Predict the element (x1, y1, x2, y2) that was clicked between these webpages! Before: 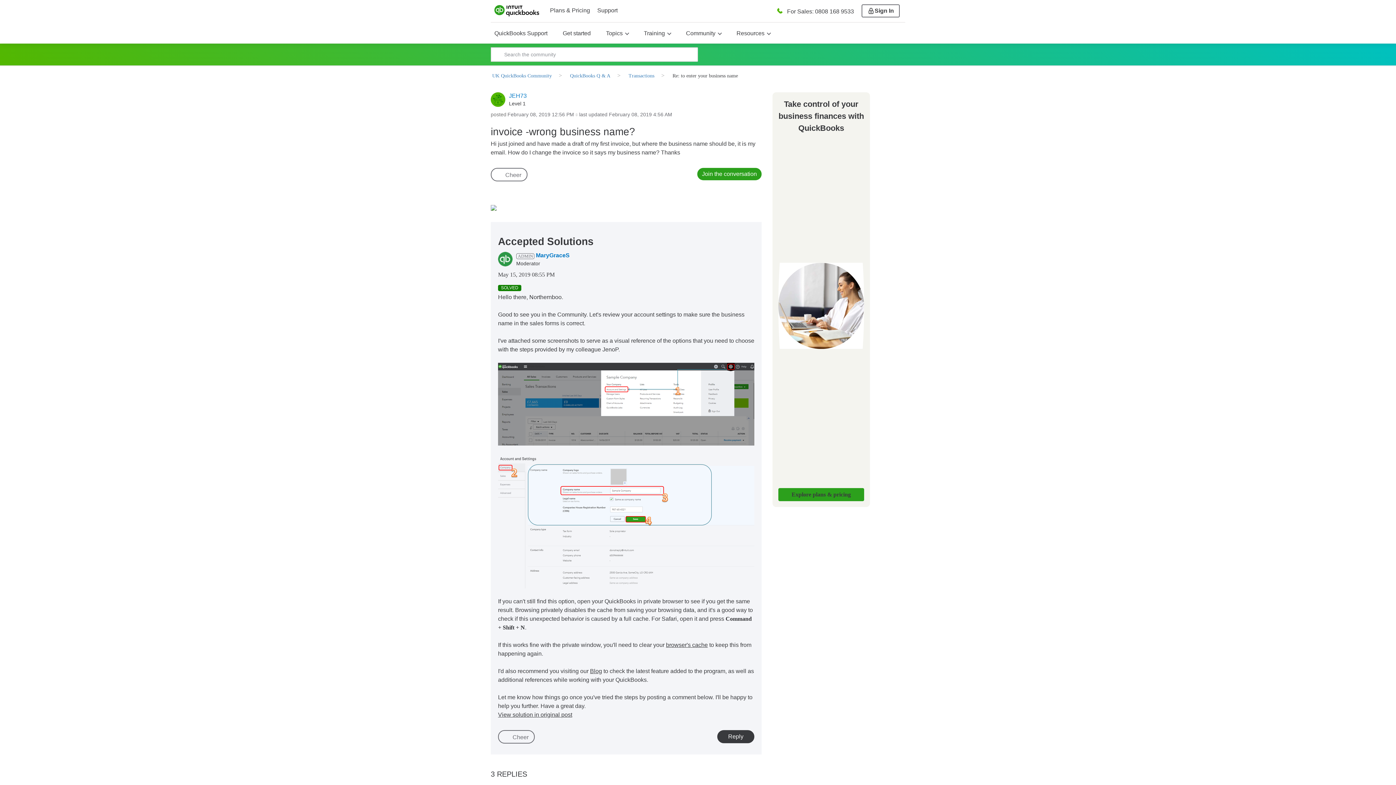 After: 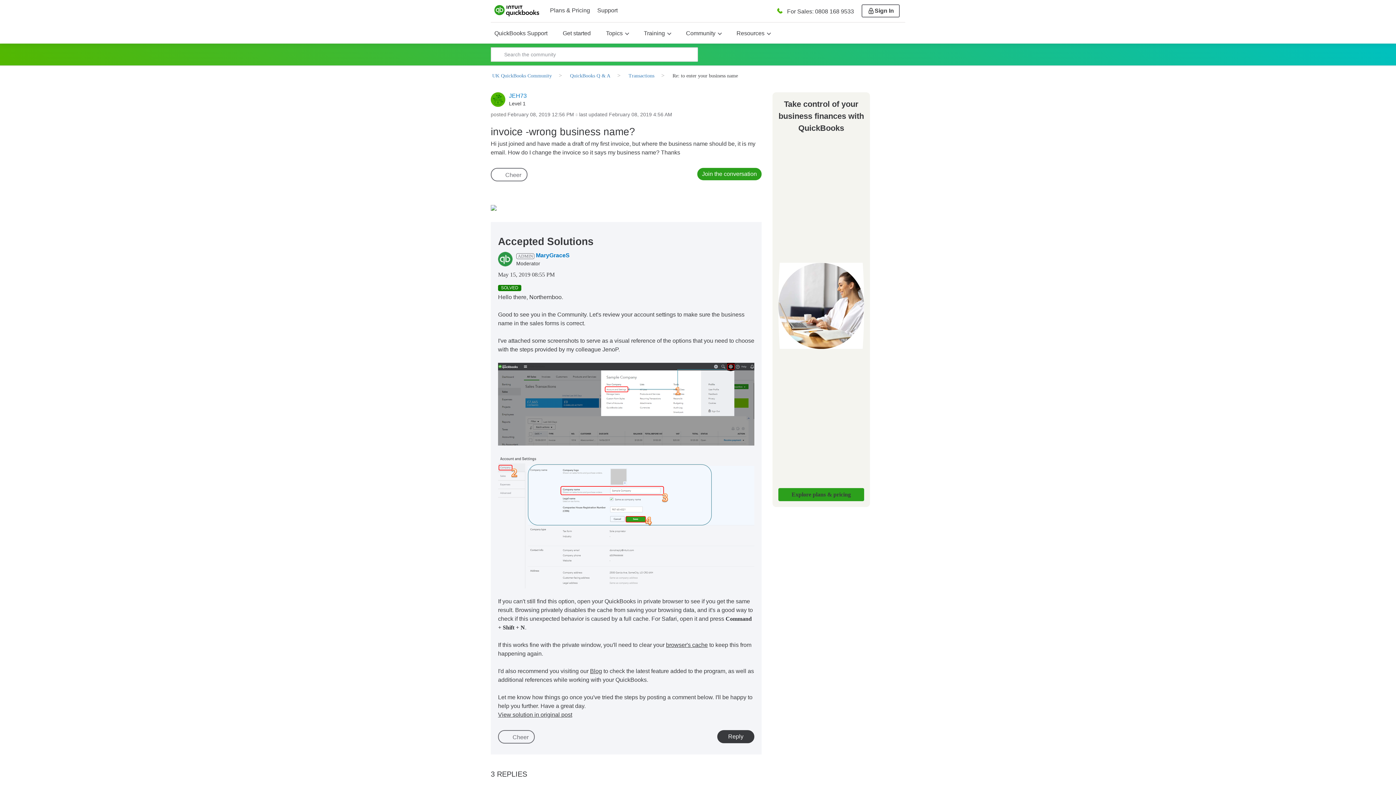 Action: label: browser's cache bbox: (666, 642, 708, 648)